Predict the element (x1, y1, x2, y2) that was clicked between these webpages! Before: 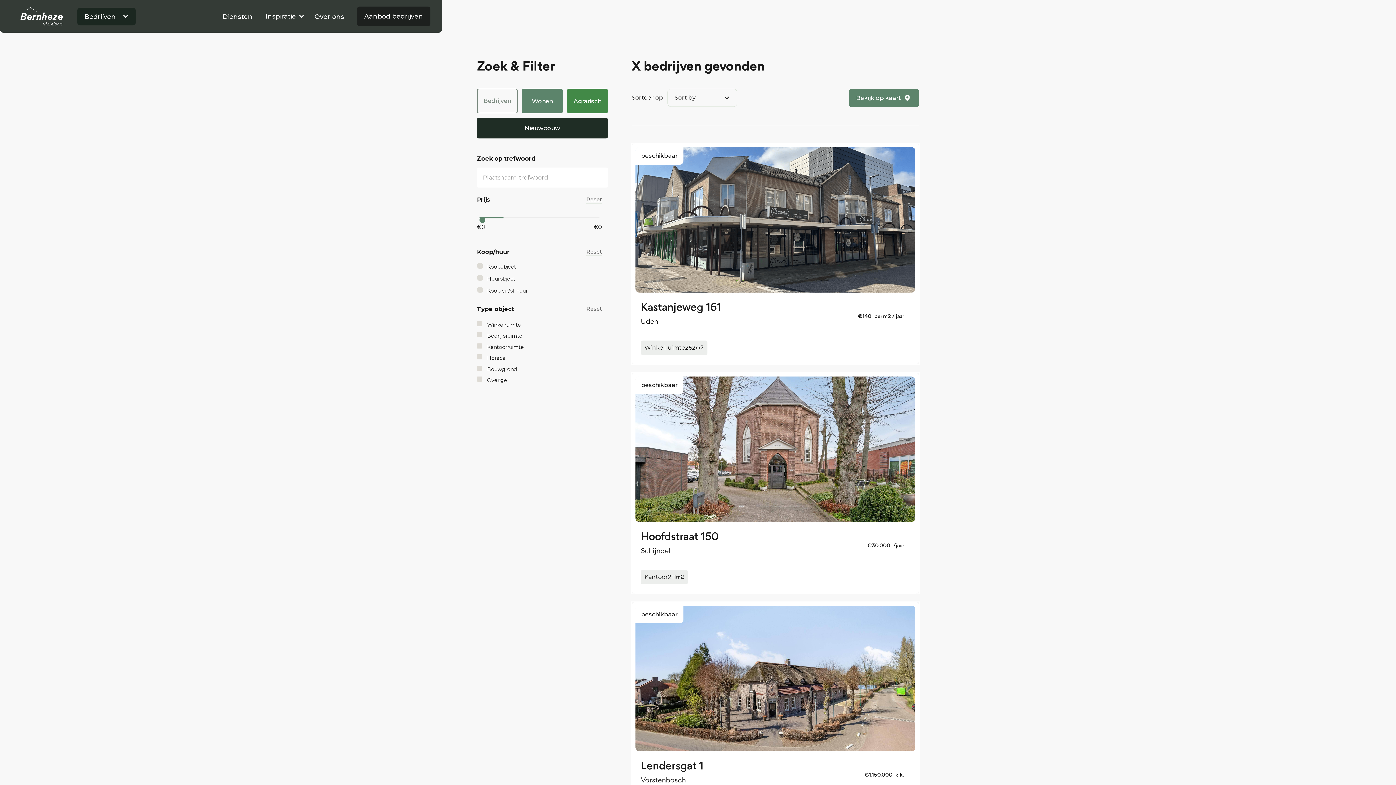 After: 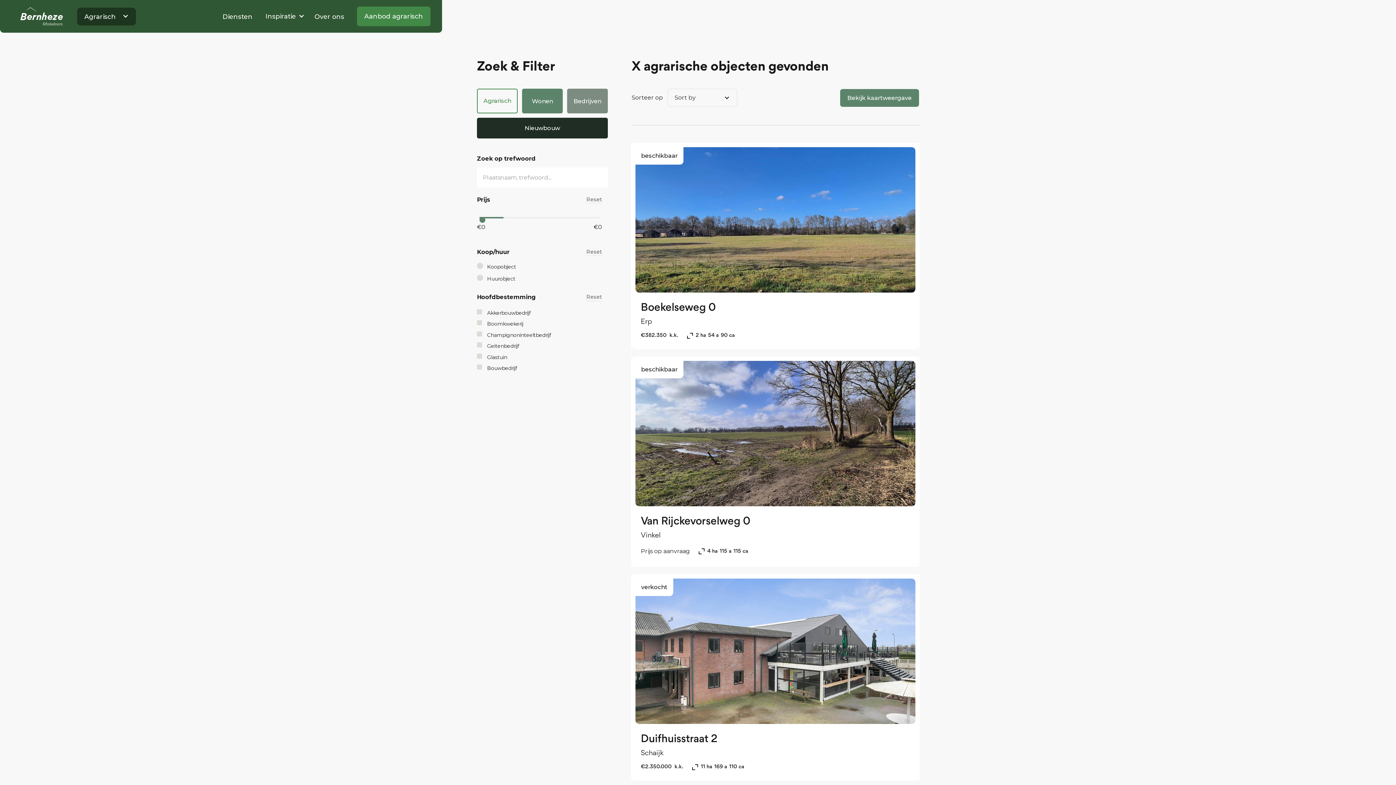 Action: bbox: (567, 88, 608, 113) label: Agrarisch